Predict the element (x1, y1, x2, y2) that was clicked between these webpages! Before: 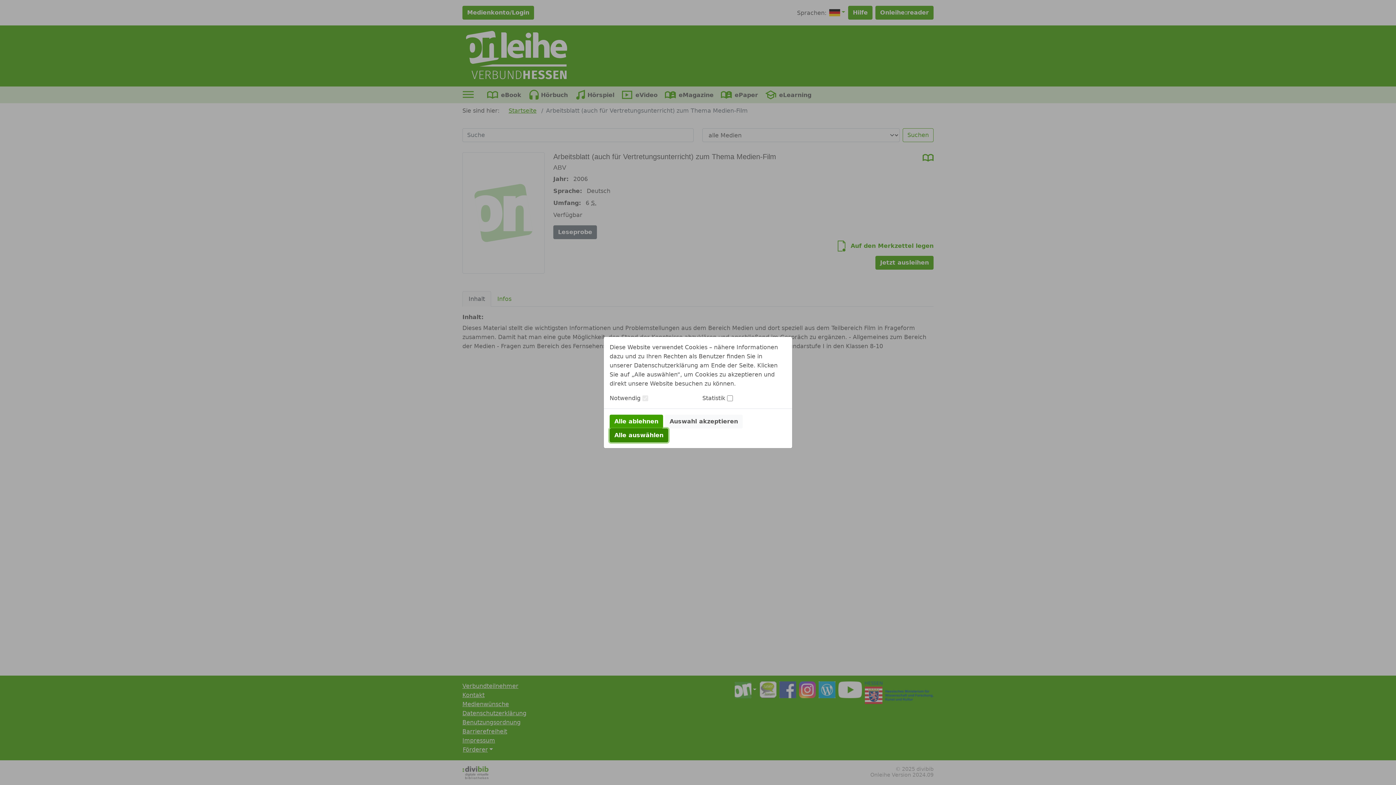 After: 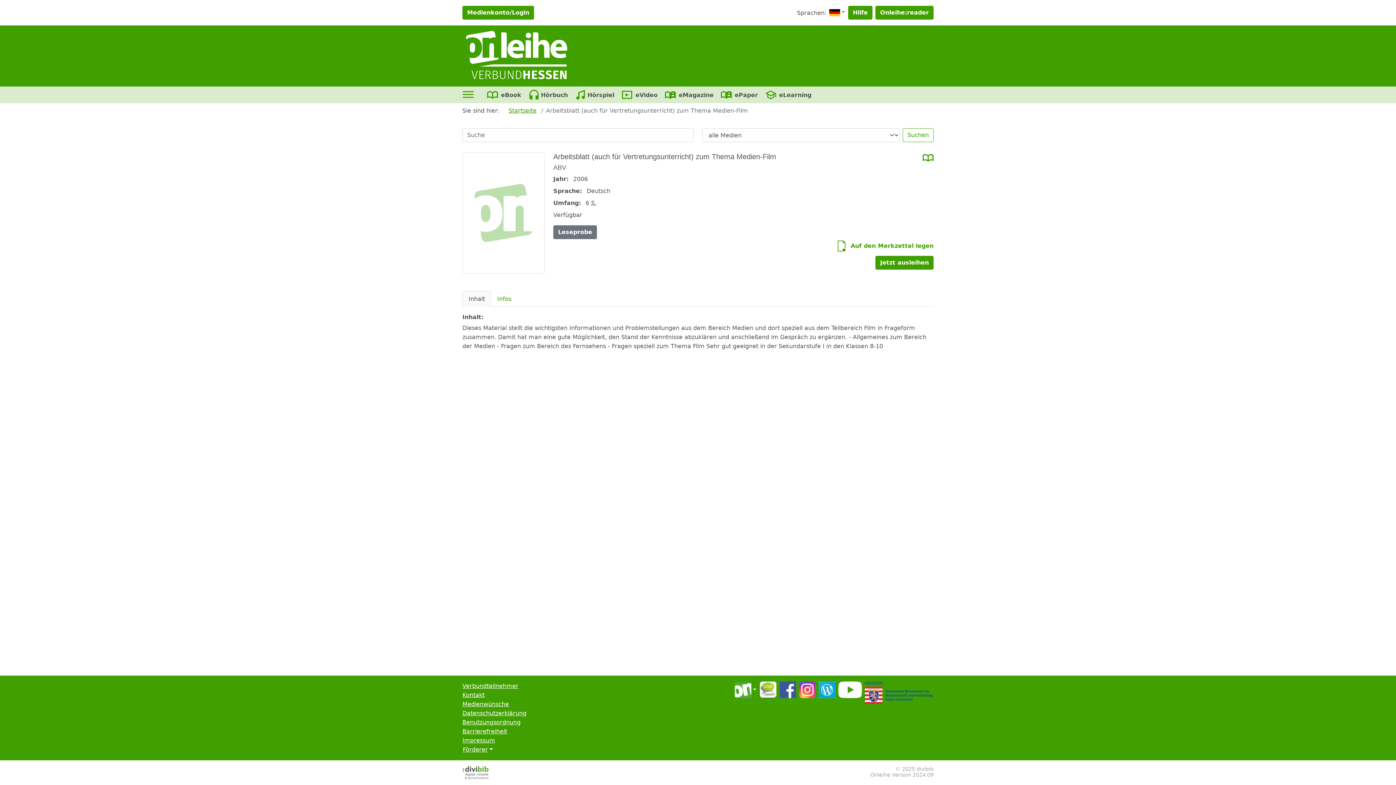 Action: bbox: (609, 414, 663, 428) label: Alle ablehnen